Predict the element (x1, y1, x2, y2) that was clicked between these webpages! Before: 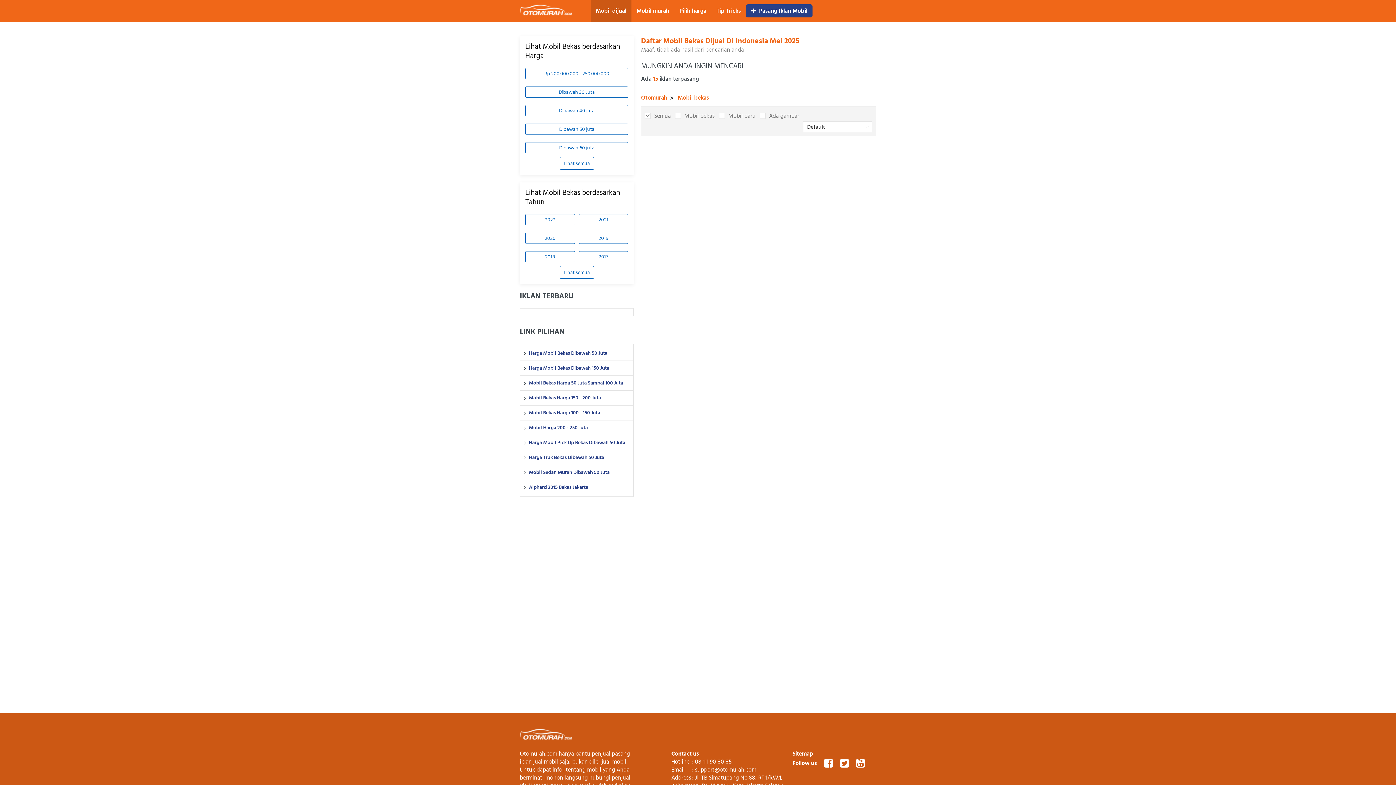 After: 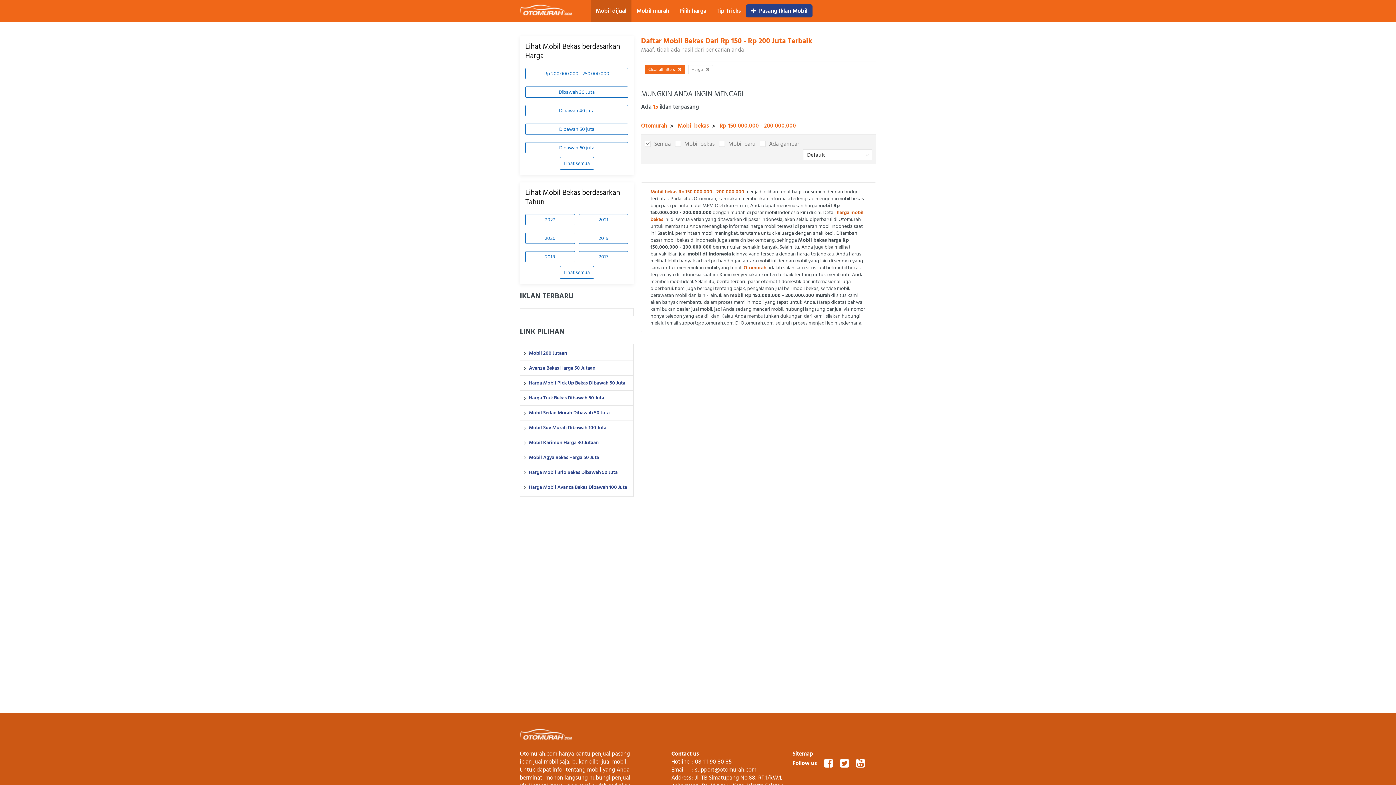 Action: label: Mobil Bekas Harga 150 - 200 Juta bbox: (529, 394, 629, 401)